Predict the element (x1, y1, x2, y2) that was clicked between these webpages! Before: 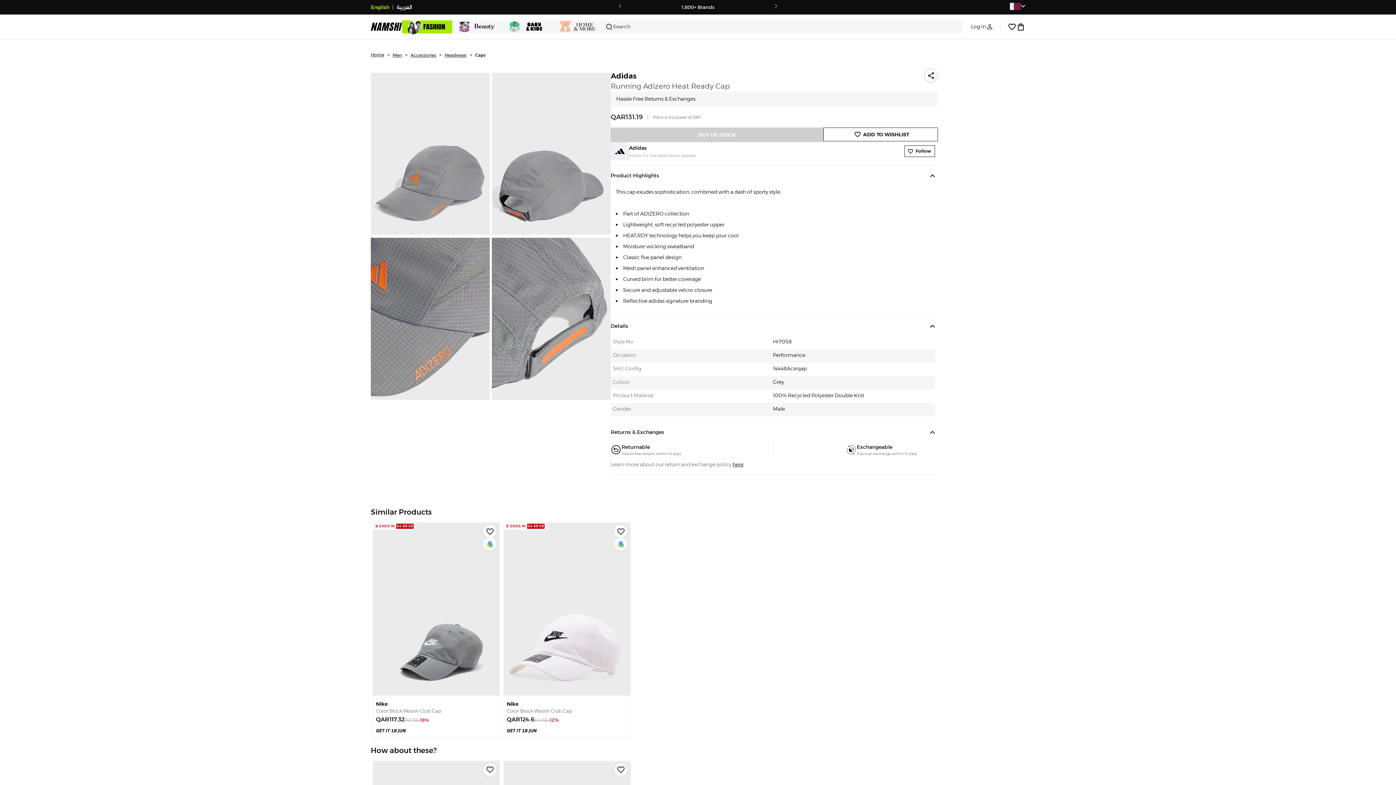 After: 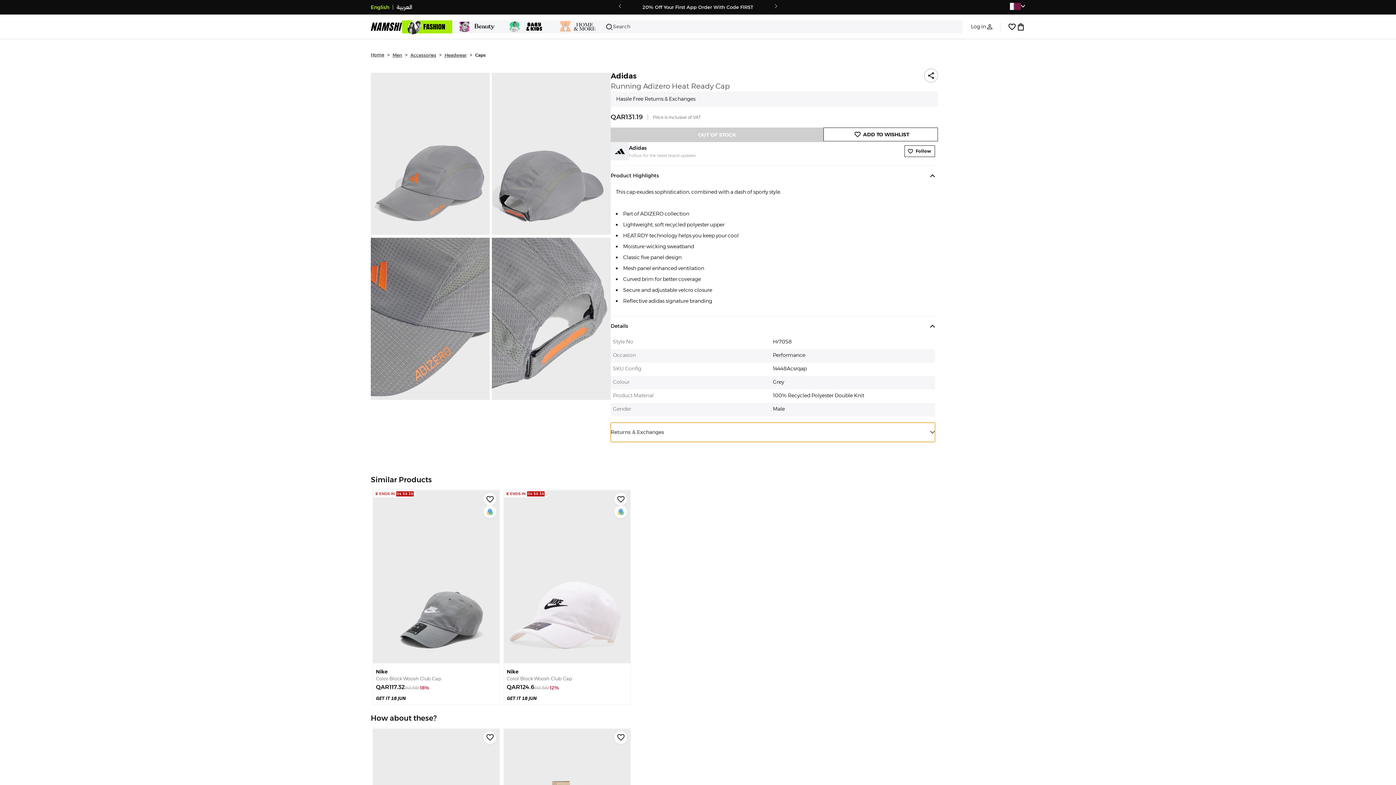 Action: label: Returns & Exchanges bbox: (610, 422, 935, 442)